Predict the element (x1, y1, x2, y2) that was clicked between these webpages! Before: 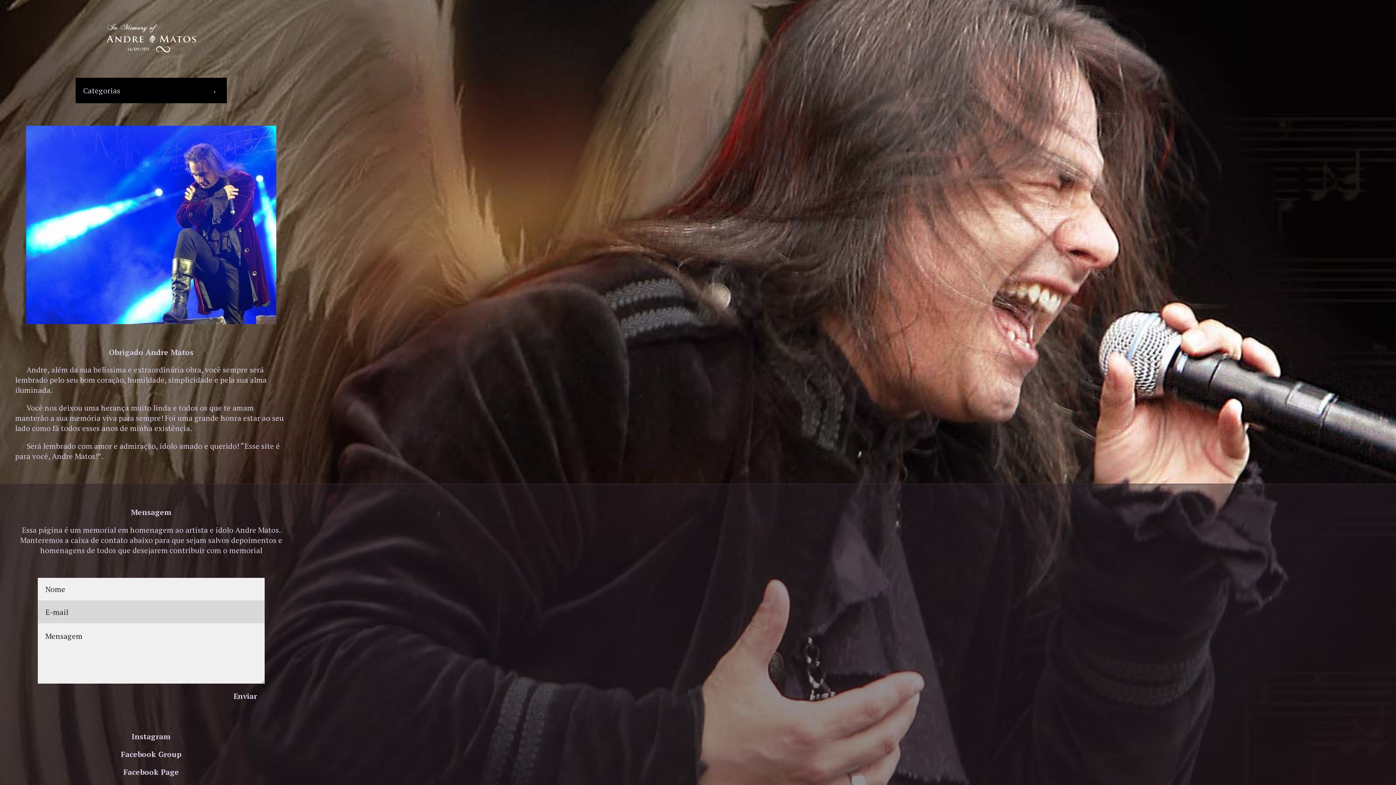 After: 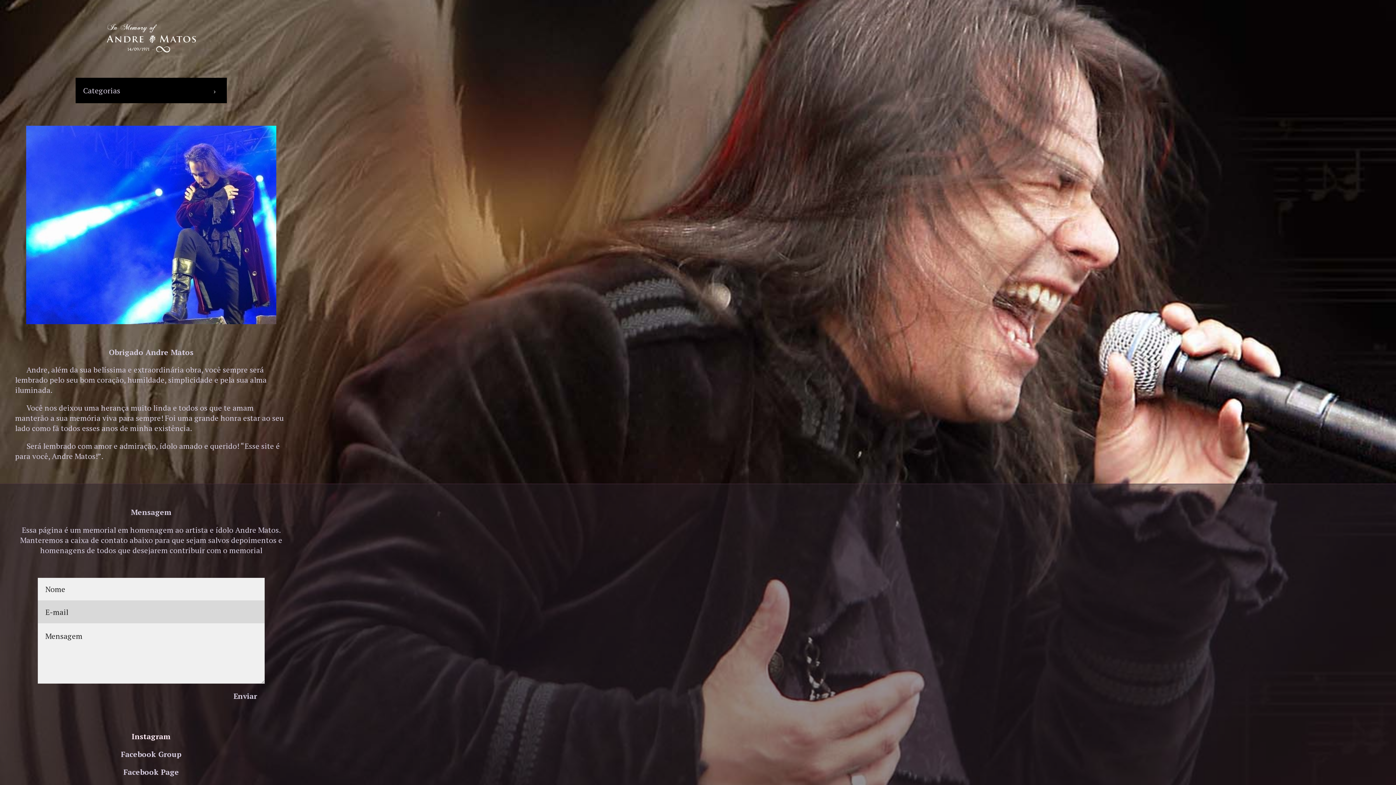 Action: label: Instagram bbox: (131, 731, 170, 741)